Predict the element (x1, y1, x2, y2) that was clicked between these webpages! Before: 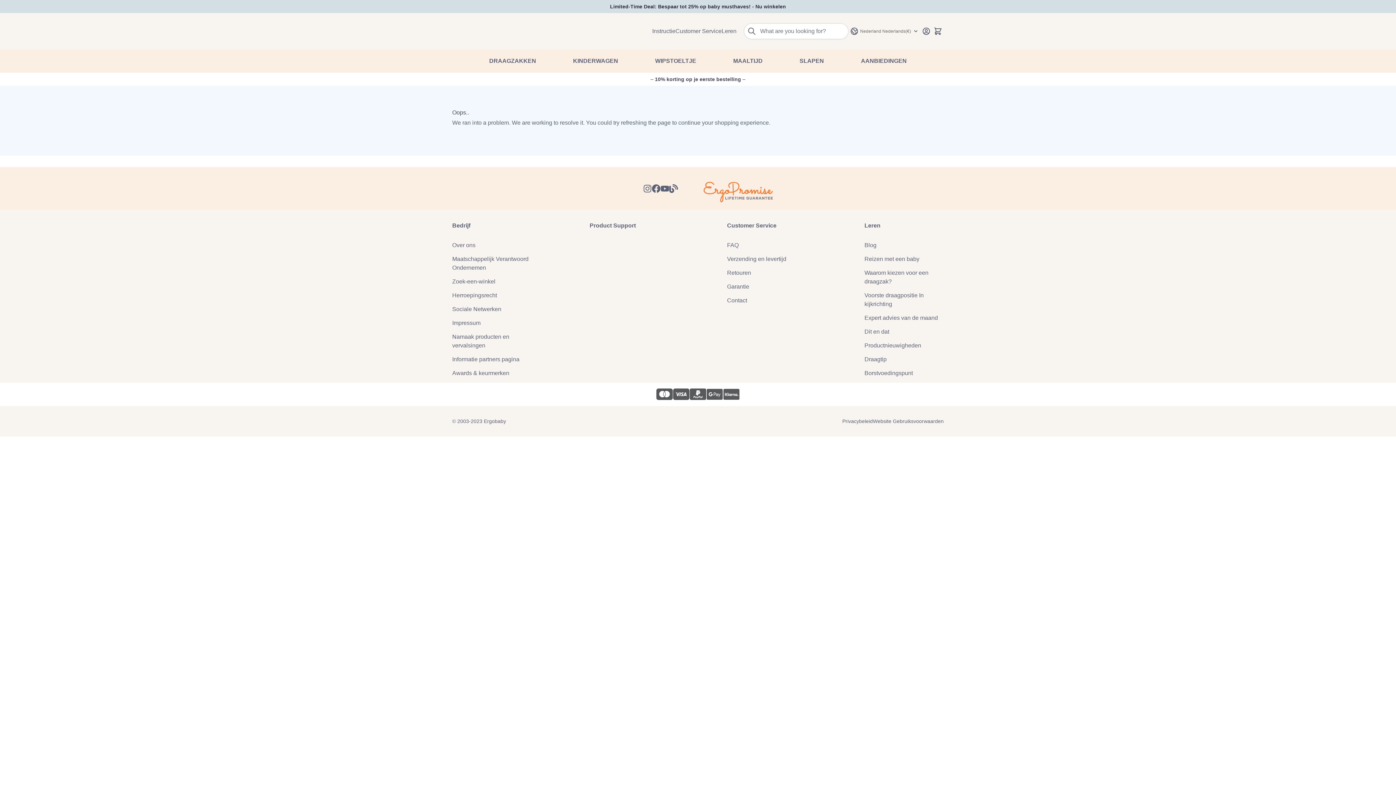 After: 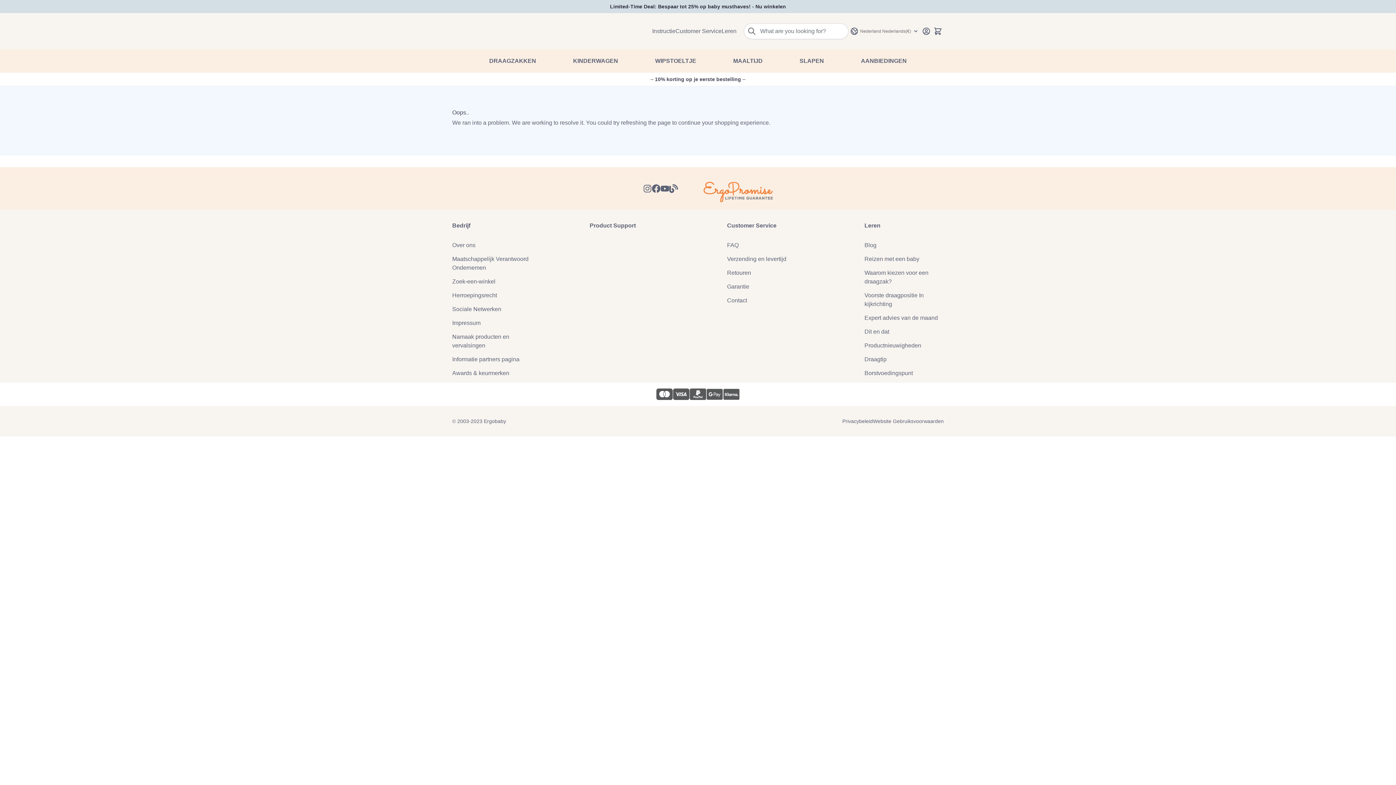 Action: label: Garantie bbox: (727, 282, 749, 291)